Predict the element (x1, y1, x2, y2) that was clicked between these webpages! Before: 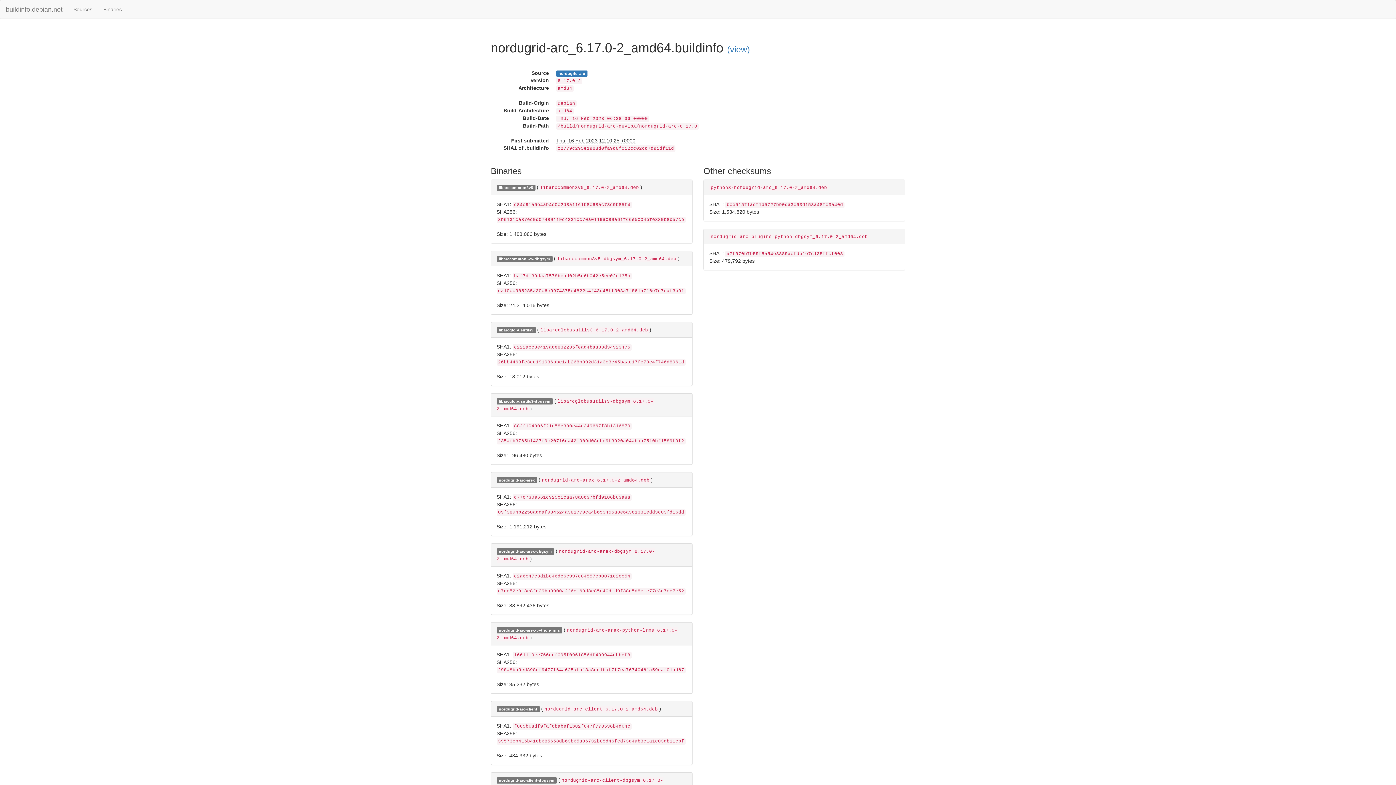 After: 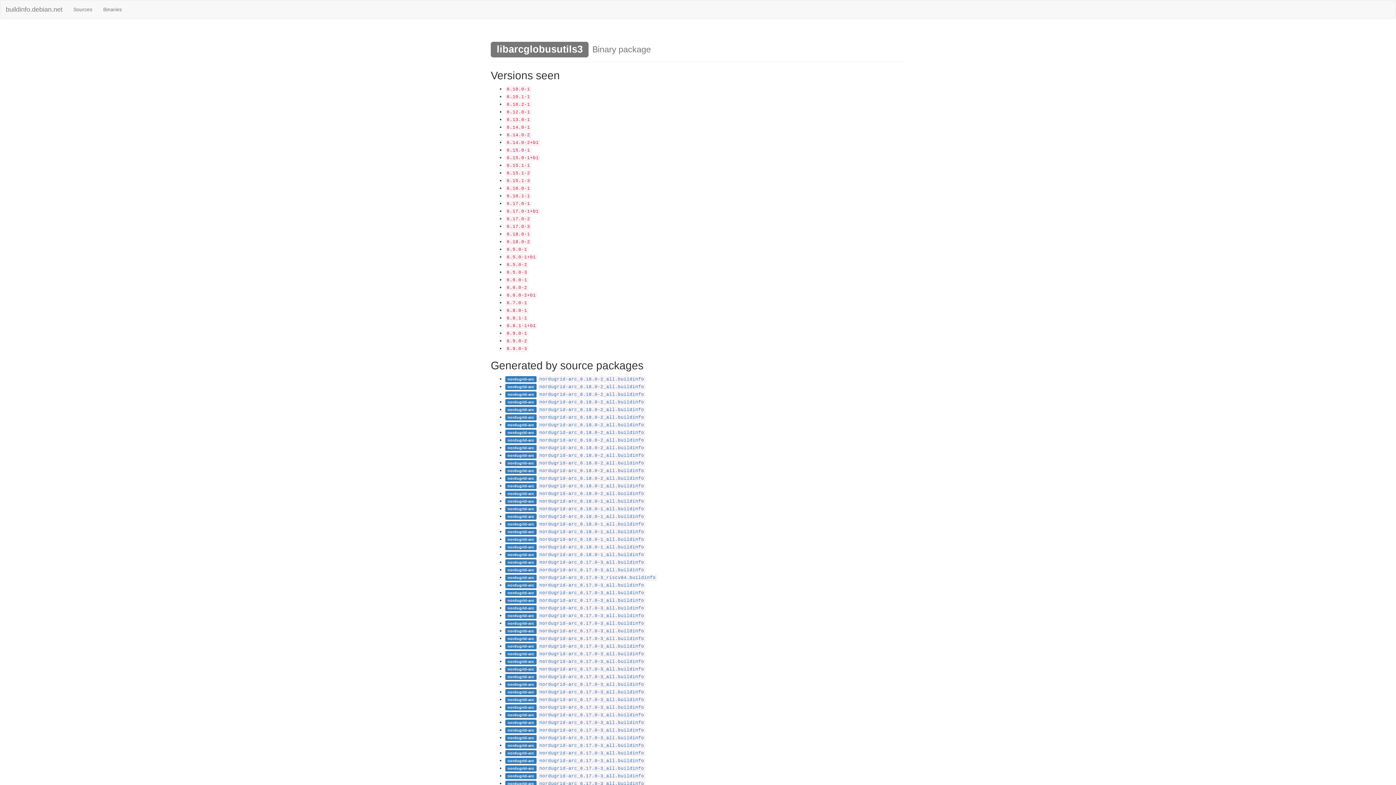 Action: bbox: (496, 326, 535, 332) label: libarcglobusutils3